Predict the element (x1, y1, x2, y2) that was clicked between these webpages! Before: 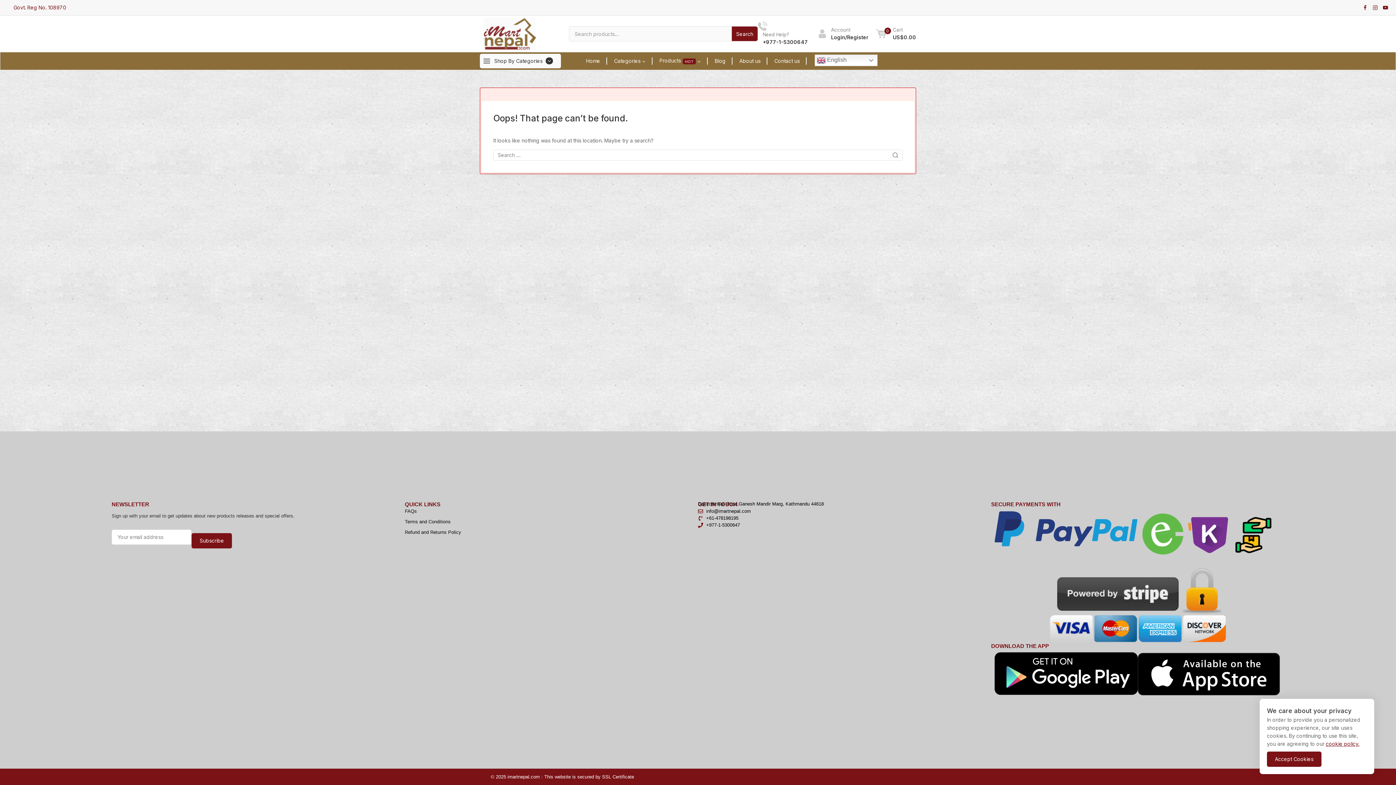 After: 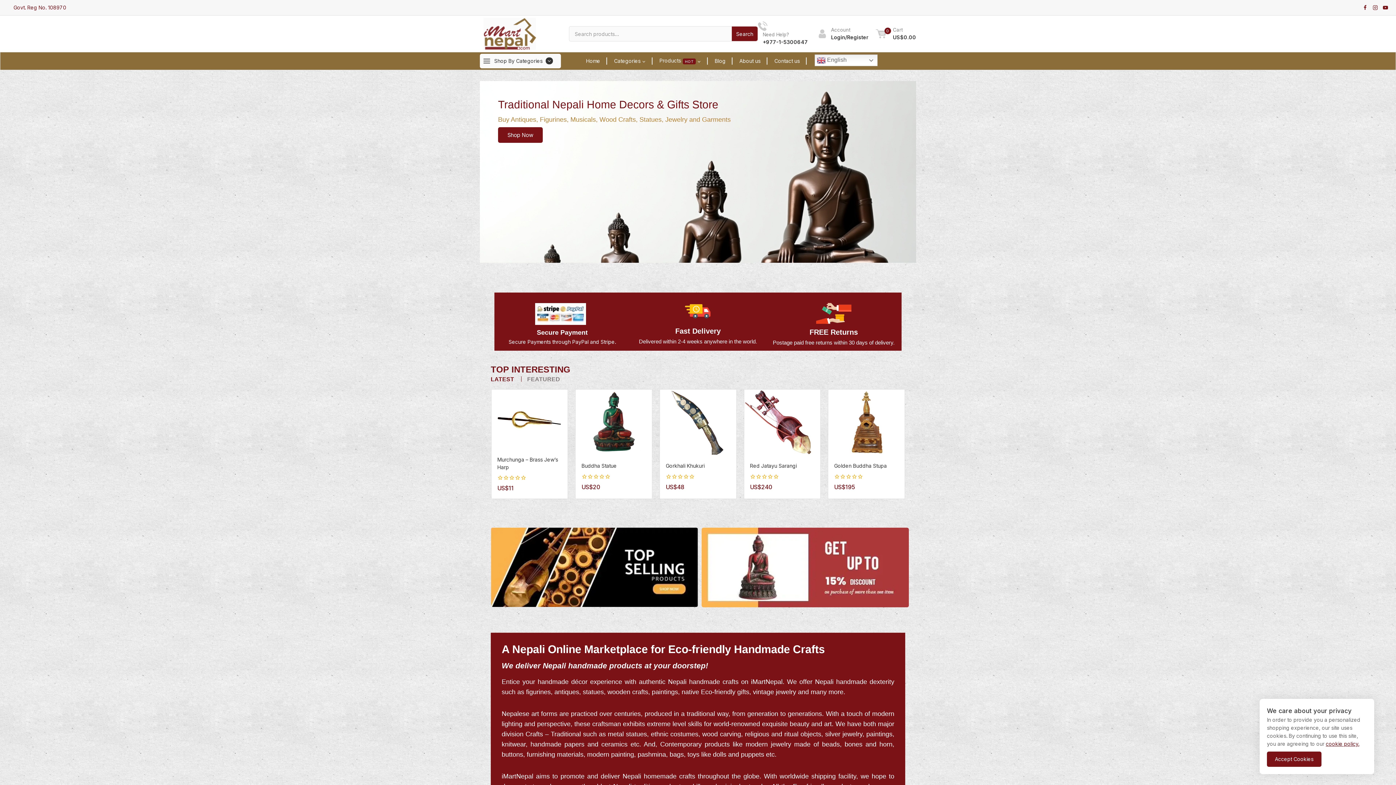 Action: bbox: (483, 17, 536, 49) label: iMartNepal